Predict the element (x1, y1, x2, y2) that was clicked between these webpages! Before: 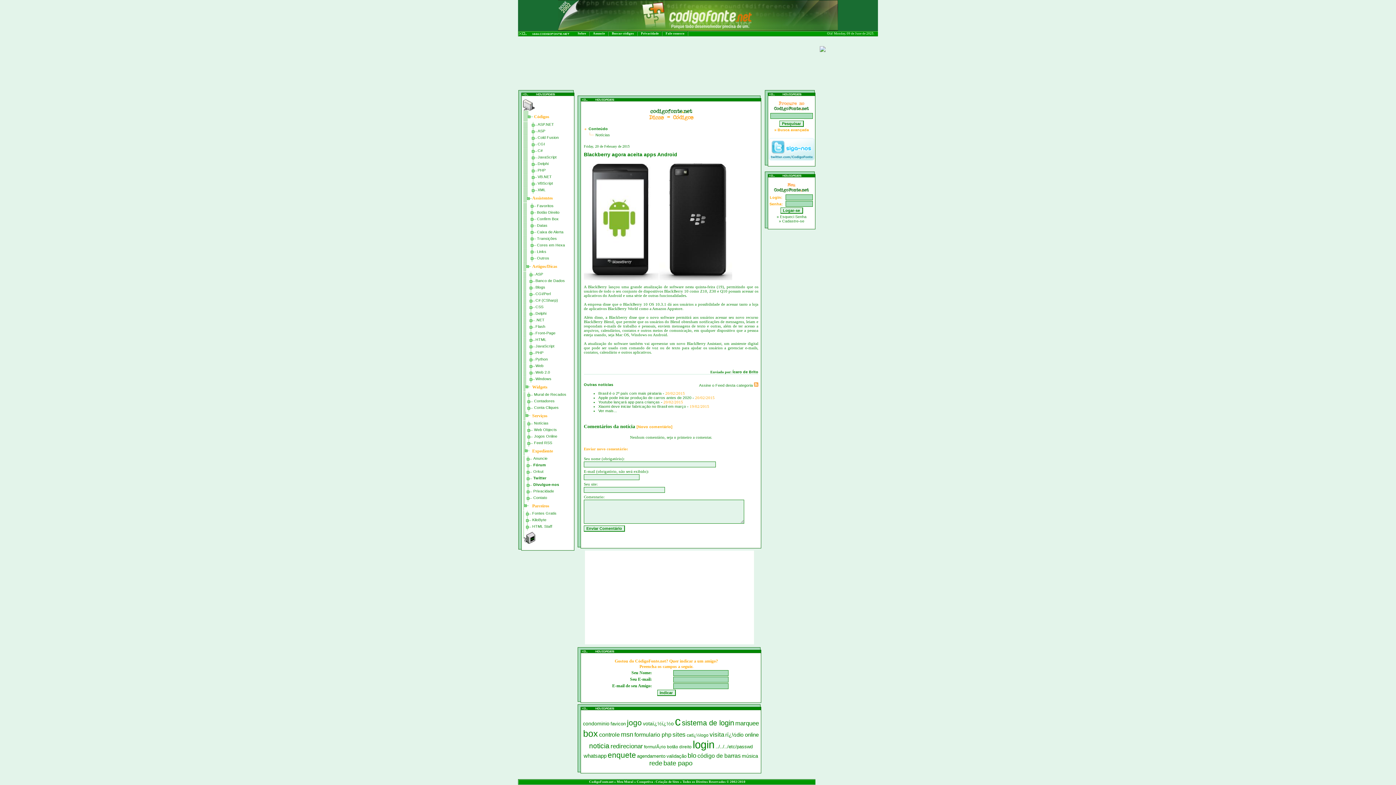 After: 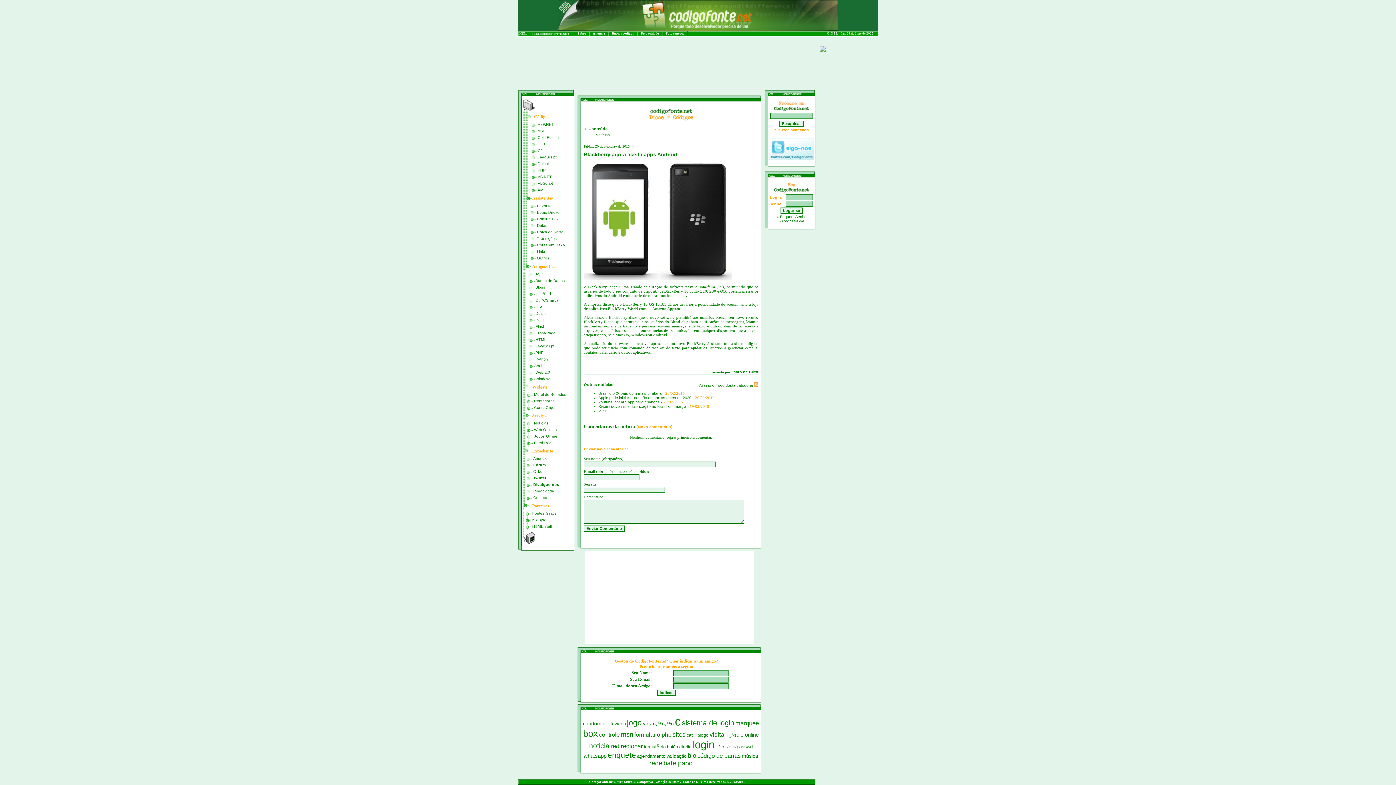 Action: bbox: (589, 779, 613, 784) label: CodigoFonte.net